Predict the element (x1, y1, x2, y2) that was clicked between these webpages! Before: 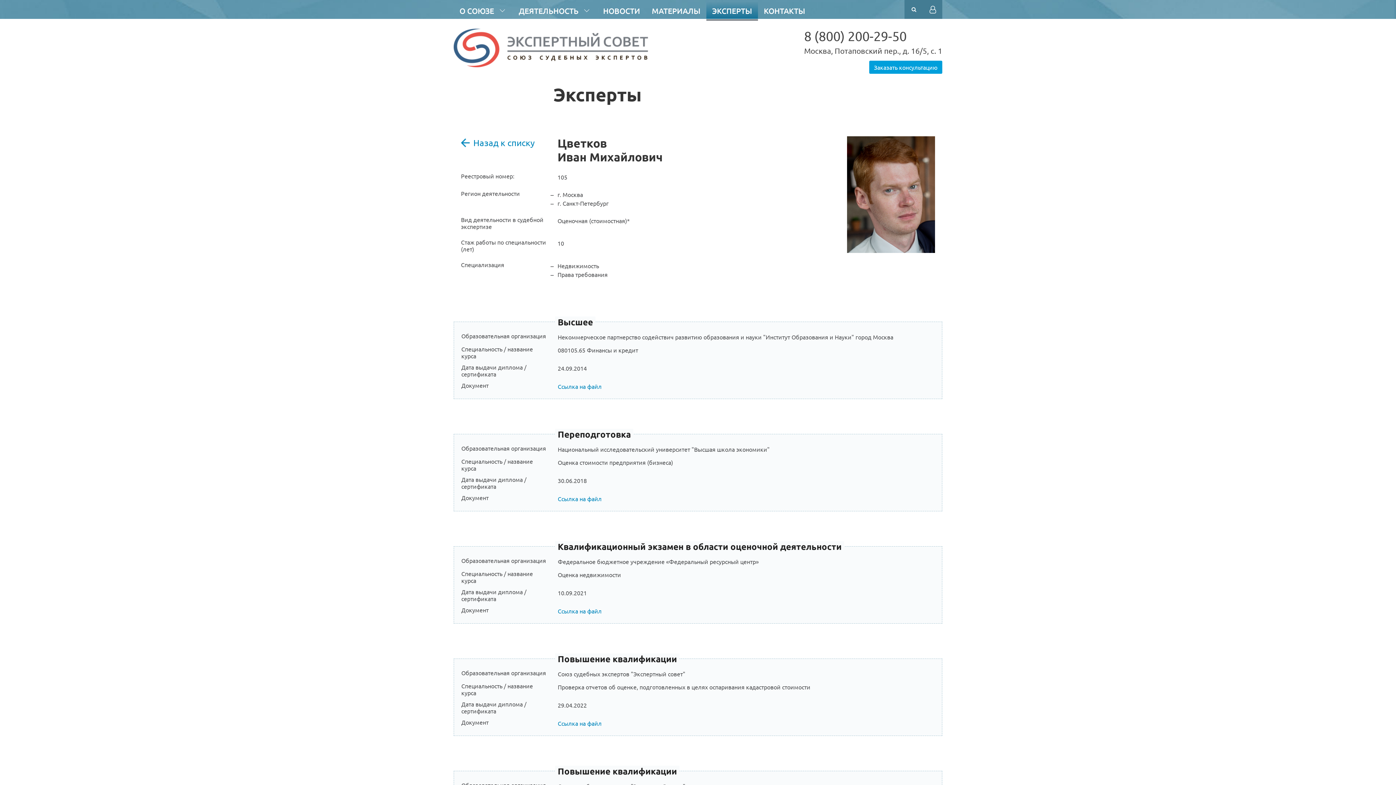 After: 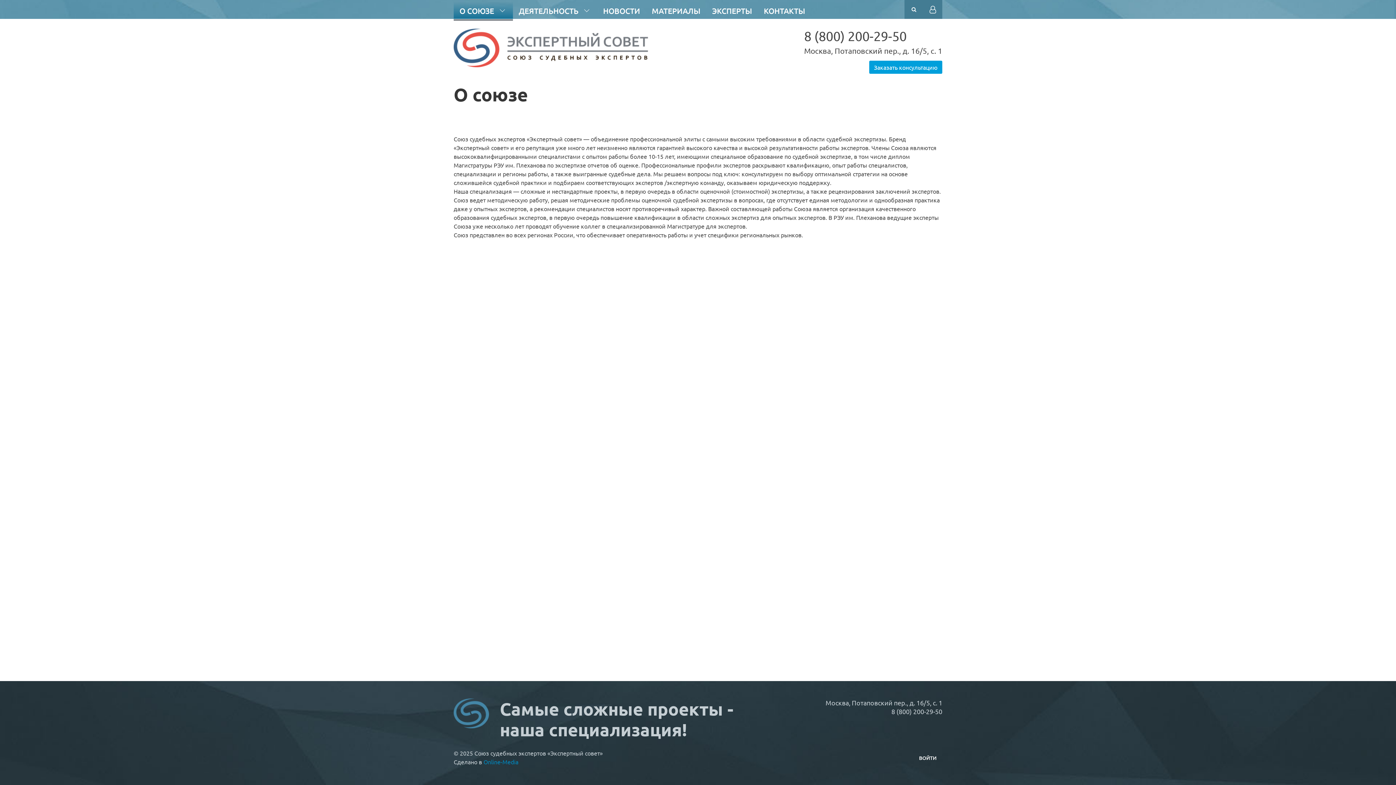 Action: bbox: (453, 1, 513, 20) label: О СОЮЗЕ